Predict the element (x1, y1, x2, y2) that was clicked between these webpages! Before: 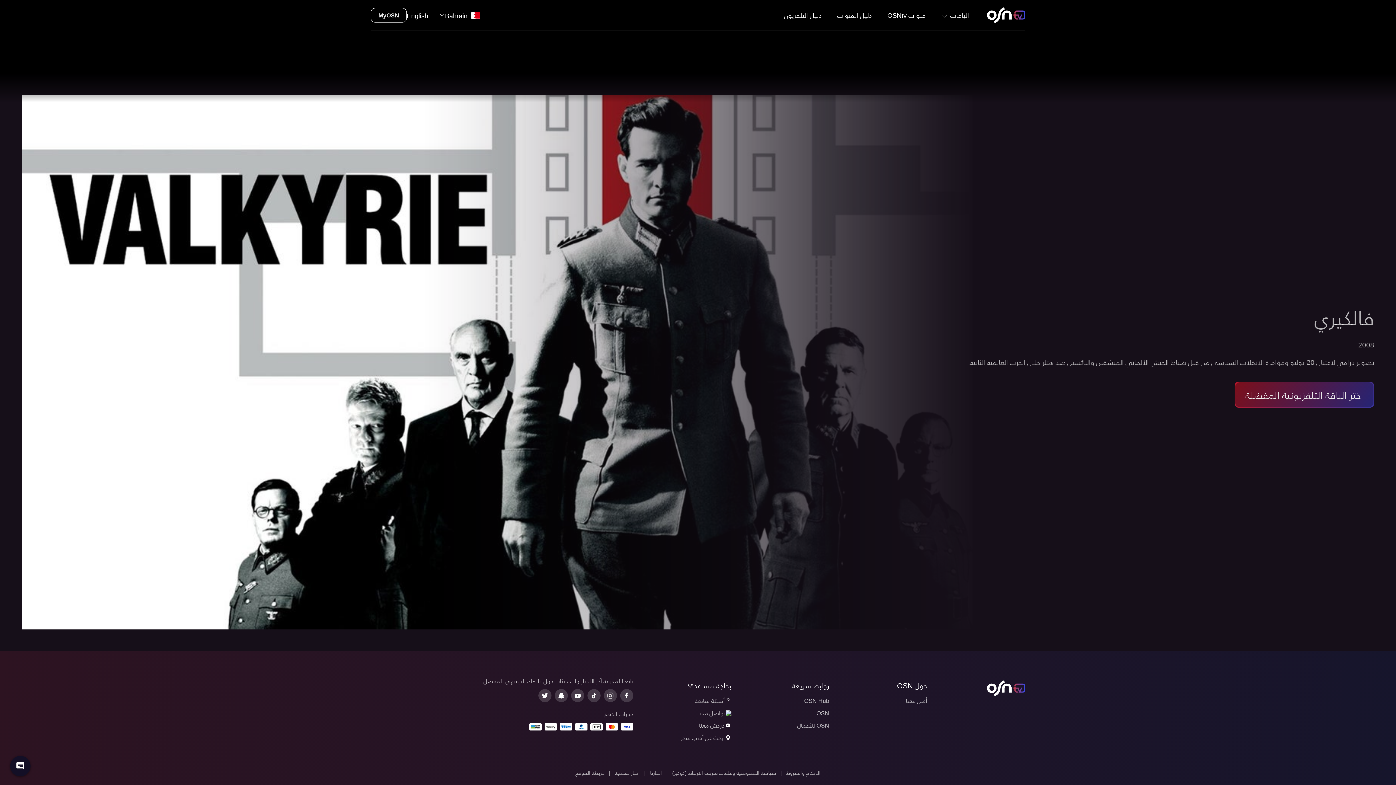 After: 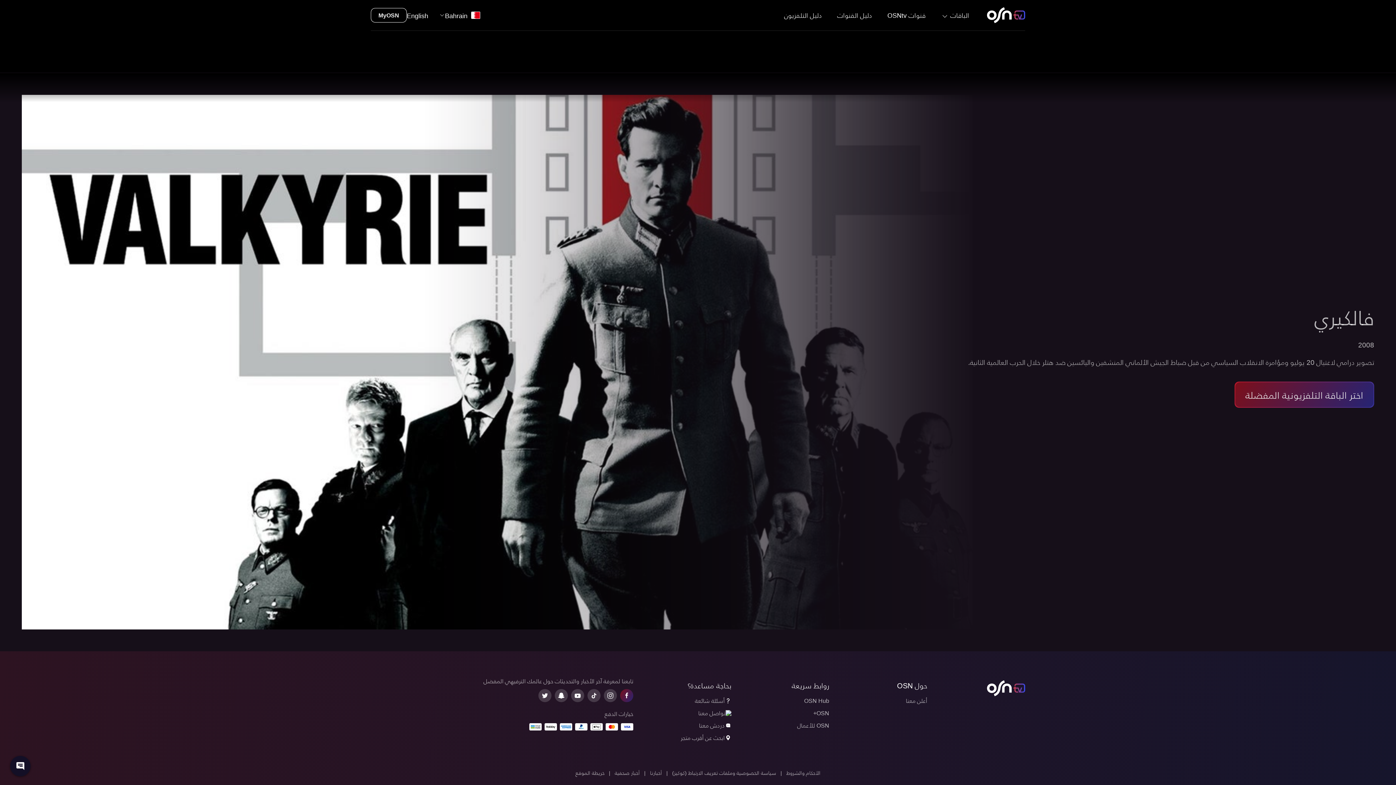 Action: bbox: (620, 689, 633, 702) label: facebook